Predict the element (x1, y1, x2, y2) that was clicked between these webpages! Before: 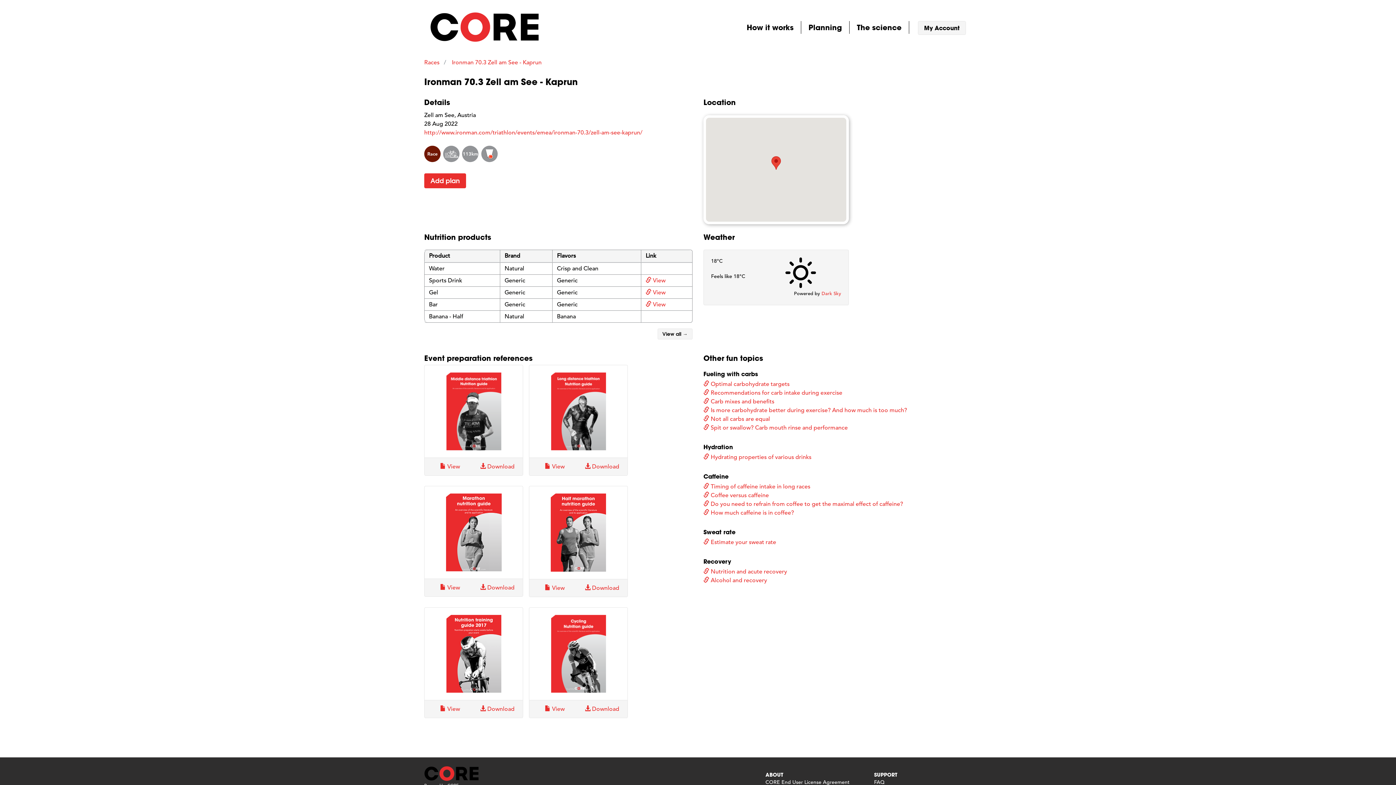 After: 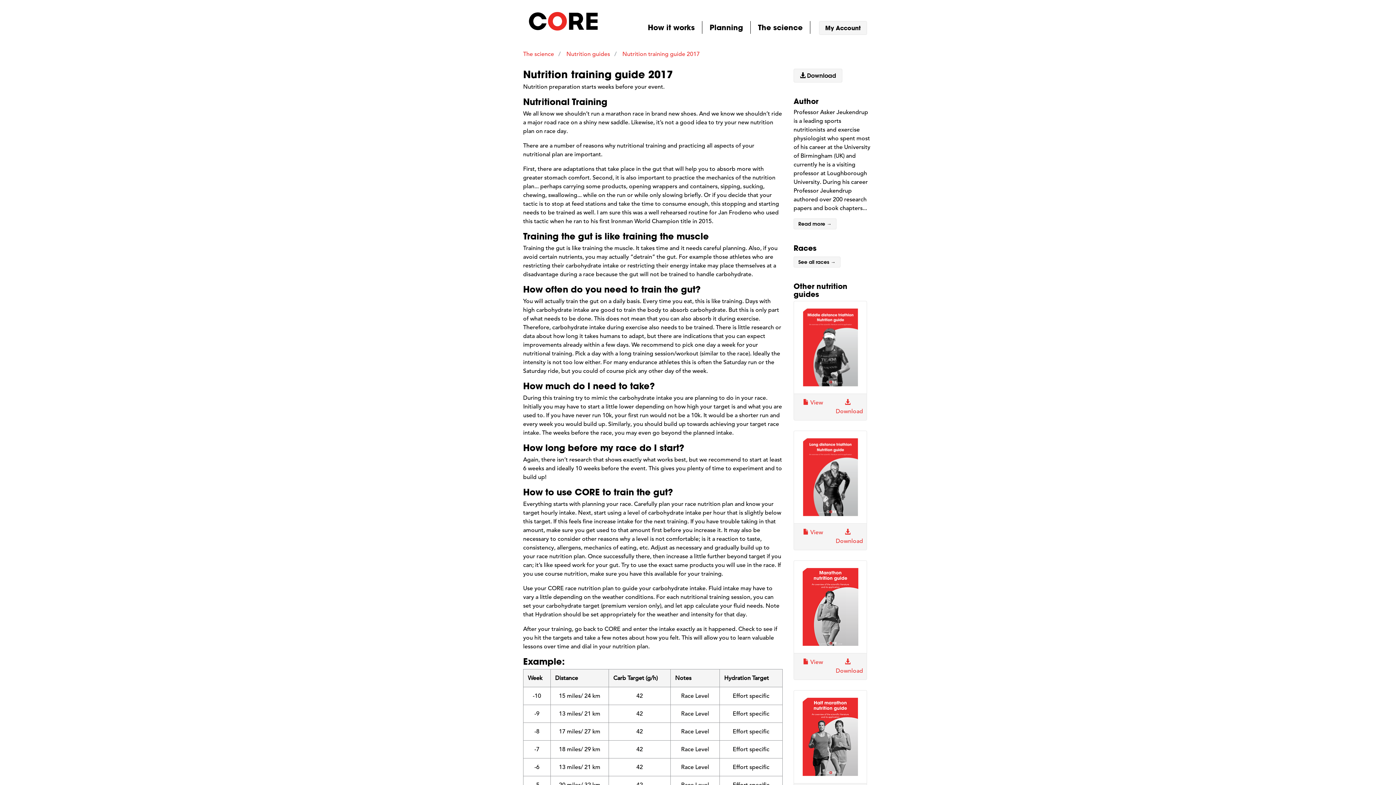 Action: label:  View bbox: (440, 705, 460, 712)